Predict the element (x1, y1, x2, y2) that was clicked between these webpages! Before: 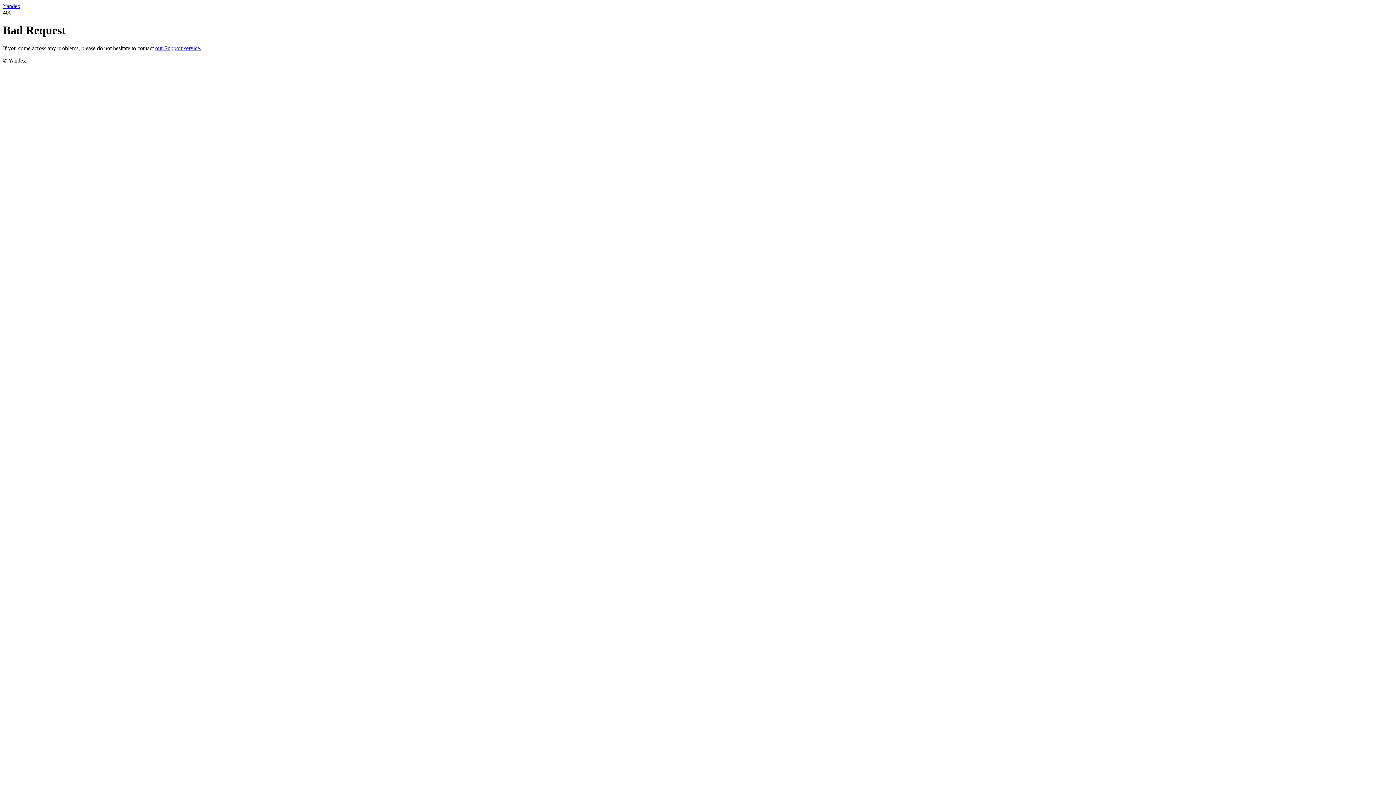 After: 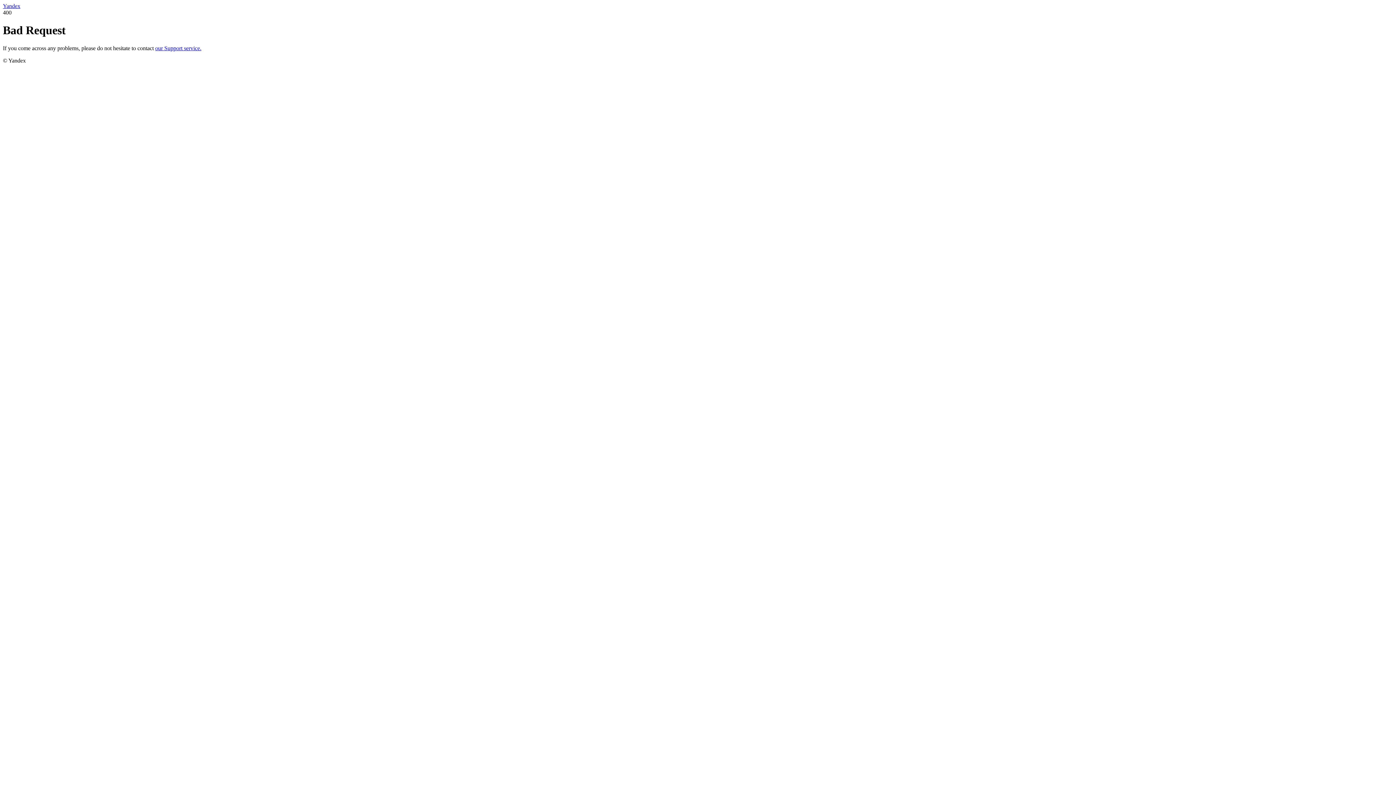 Action: bbox: (155, 45, 201, 51) label: our Support service.